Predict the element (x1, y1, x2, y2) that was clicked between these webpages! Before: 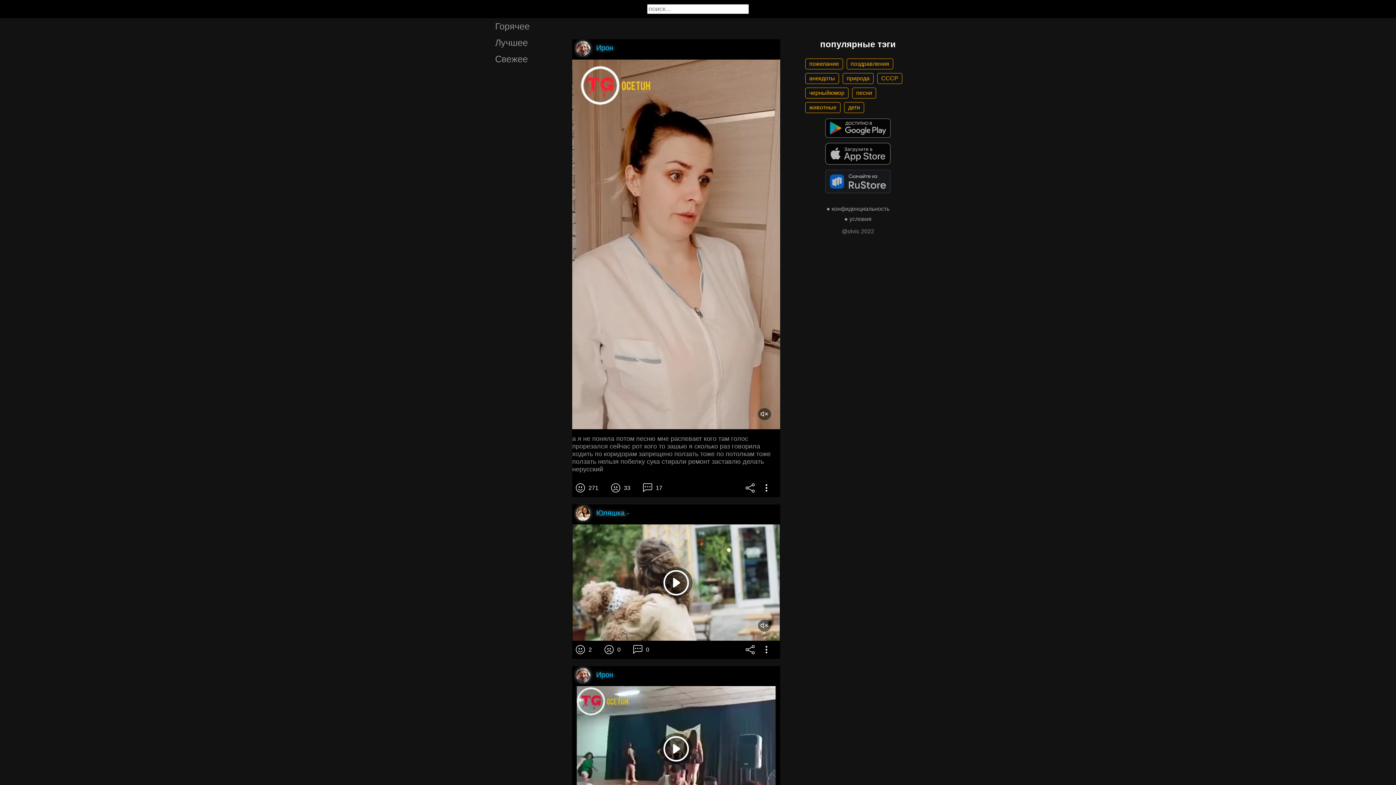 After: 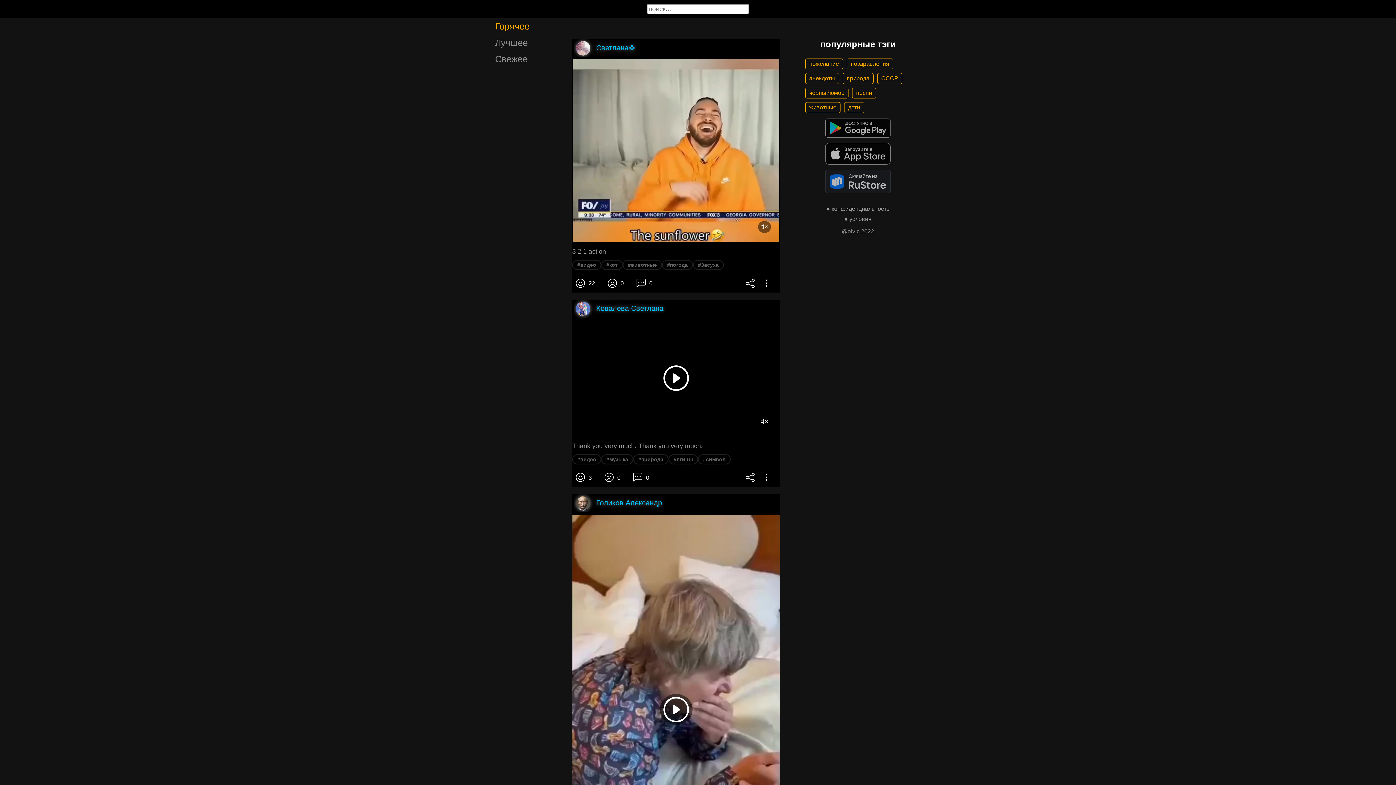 Action: bbox: (483, 18, 559, 34) label: Горячее